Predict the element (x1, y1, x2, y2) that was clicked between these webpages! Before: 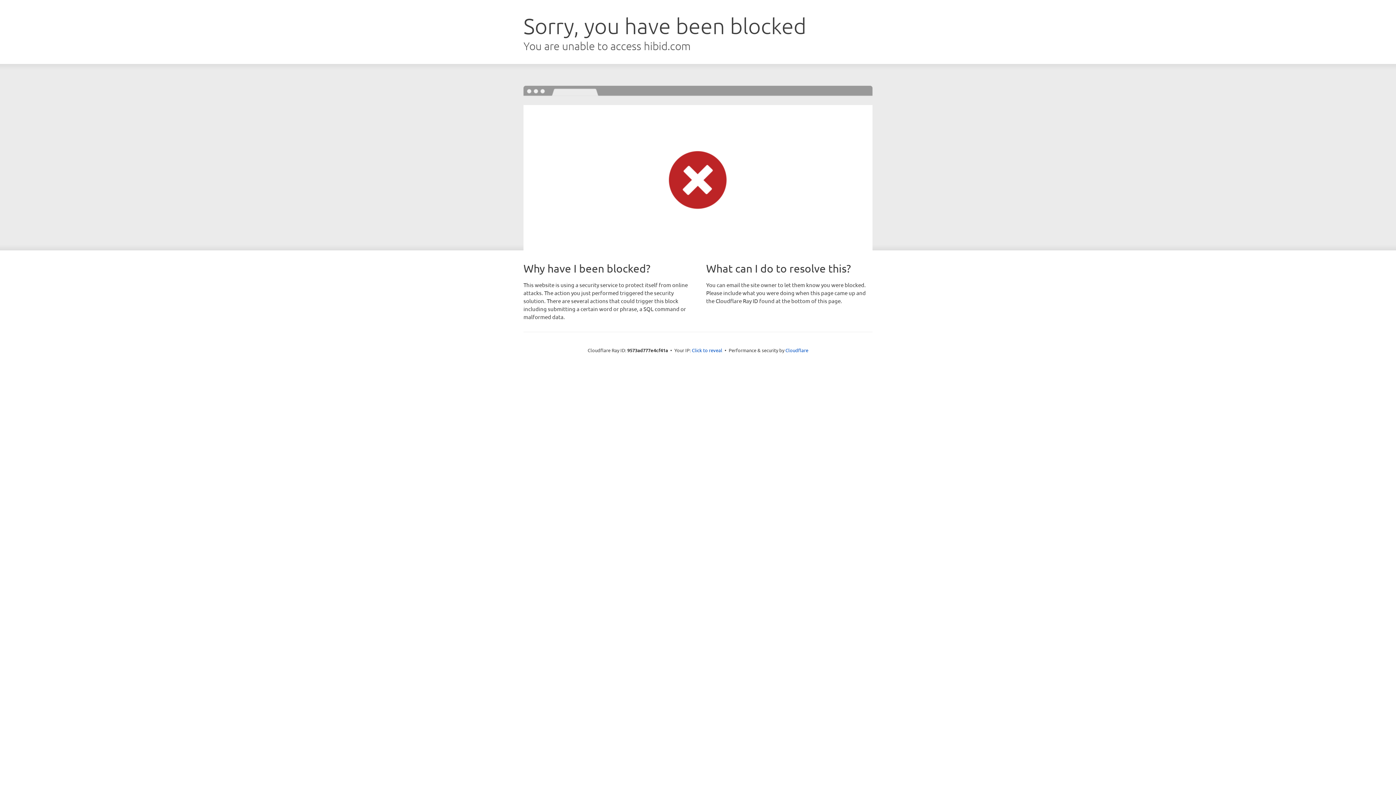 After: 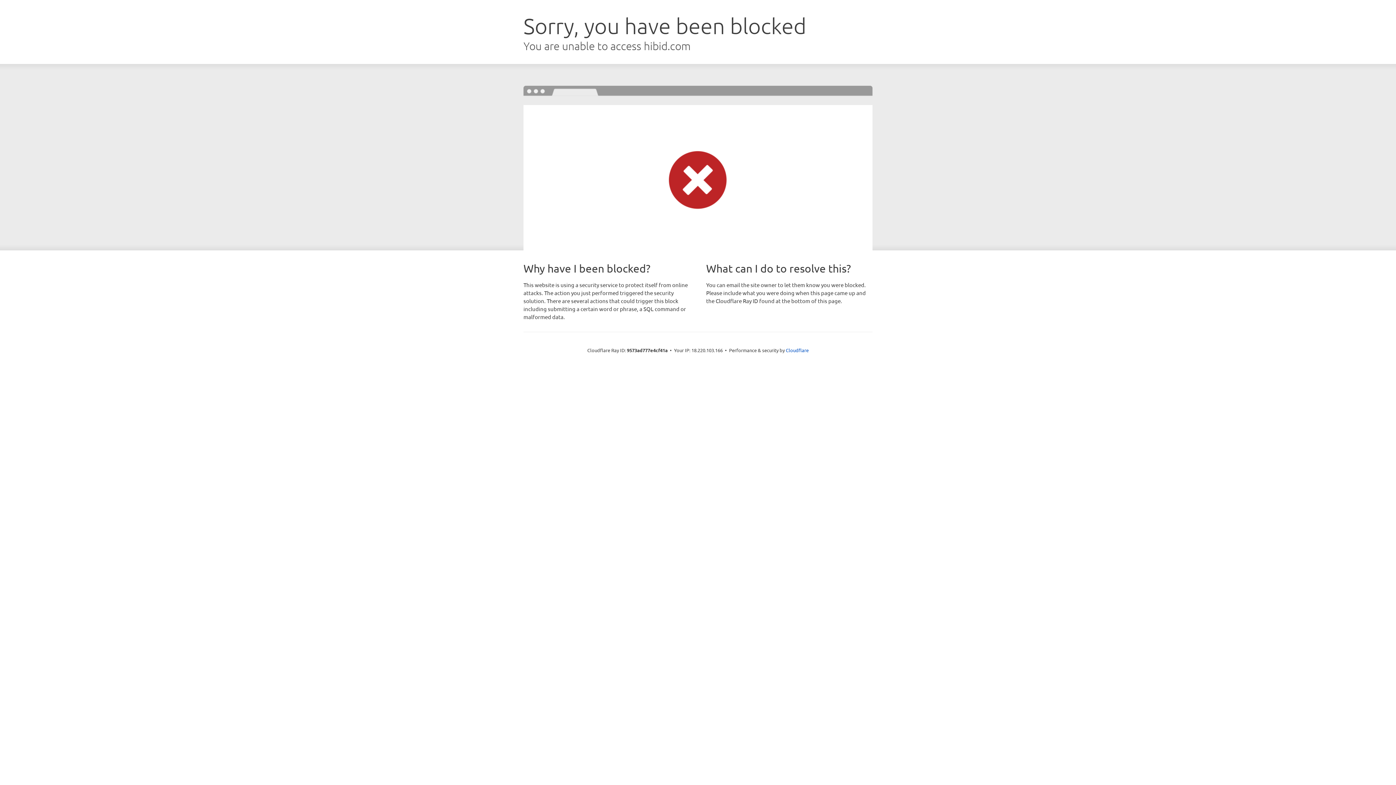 Action: bbox: (692, 346, 722, 353) label: Click to reveal